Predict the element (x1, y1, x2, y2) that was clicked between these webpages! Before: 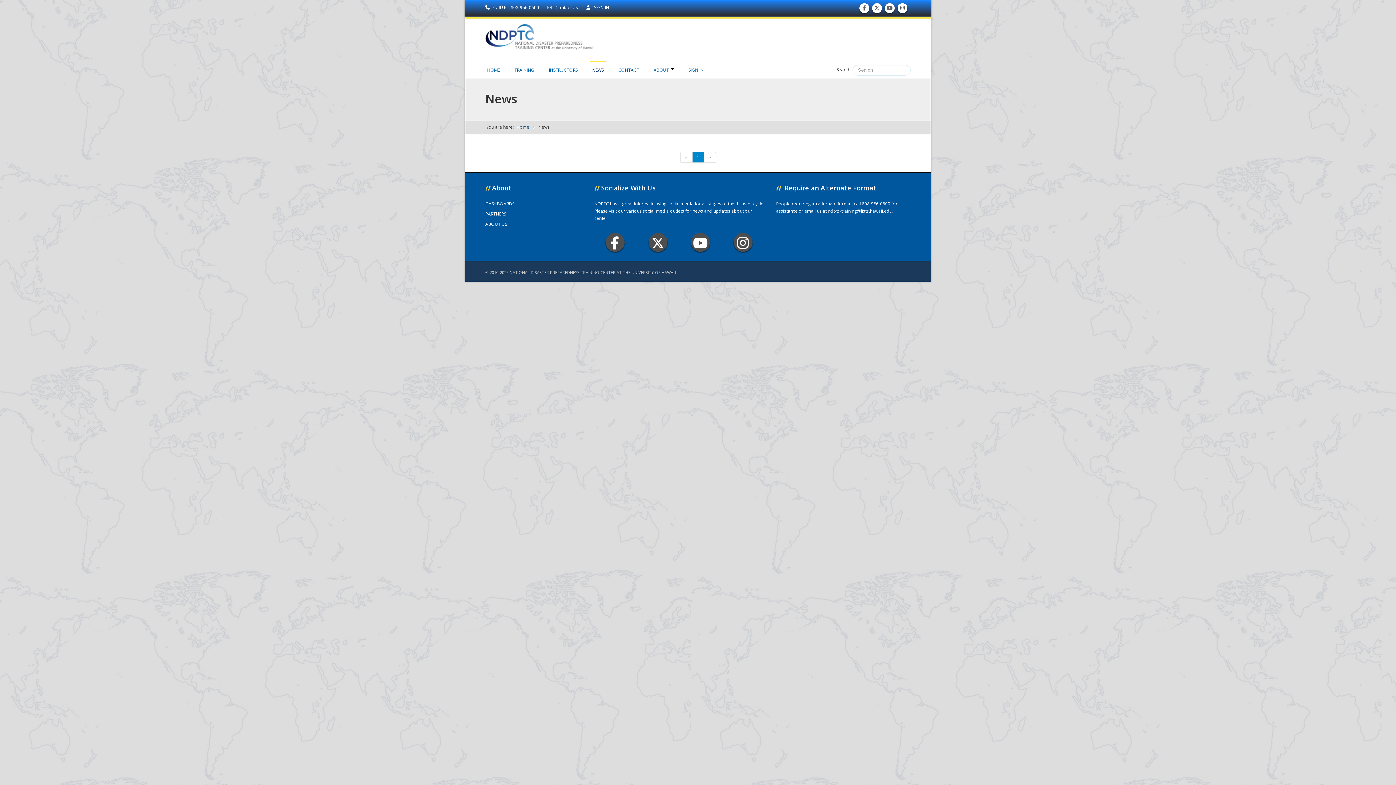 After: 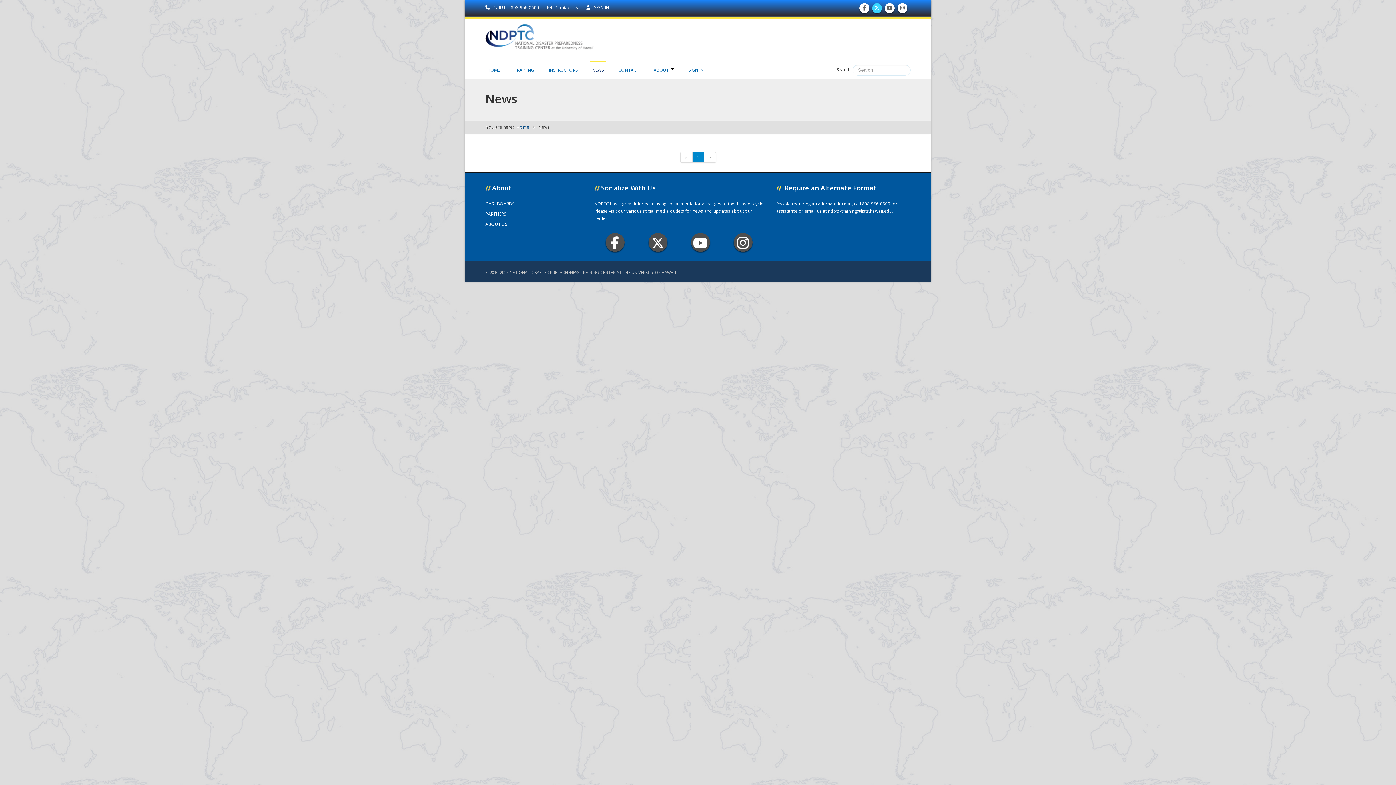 Action: label: Follow us on Twitter 
Follow us on Twitter bbox: (873, 8, 880, 10)